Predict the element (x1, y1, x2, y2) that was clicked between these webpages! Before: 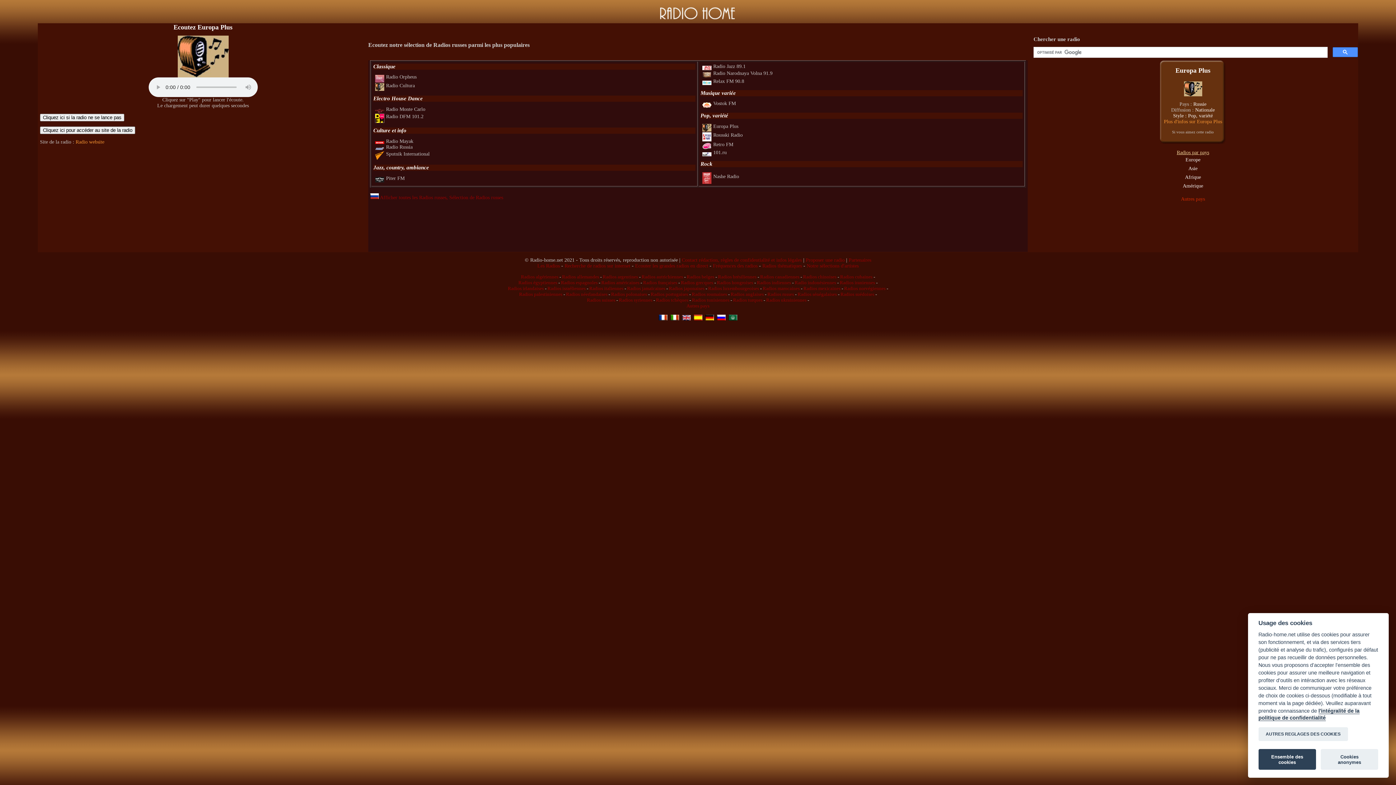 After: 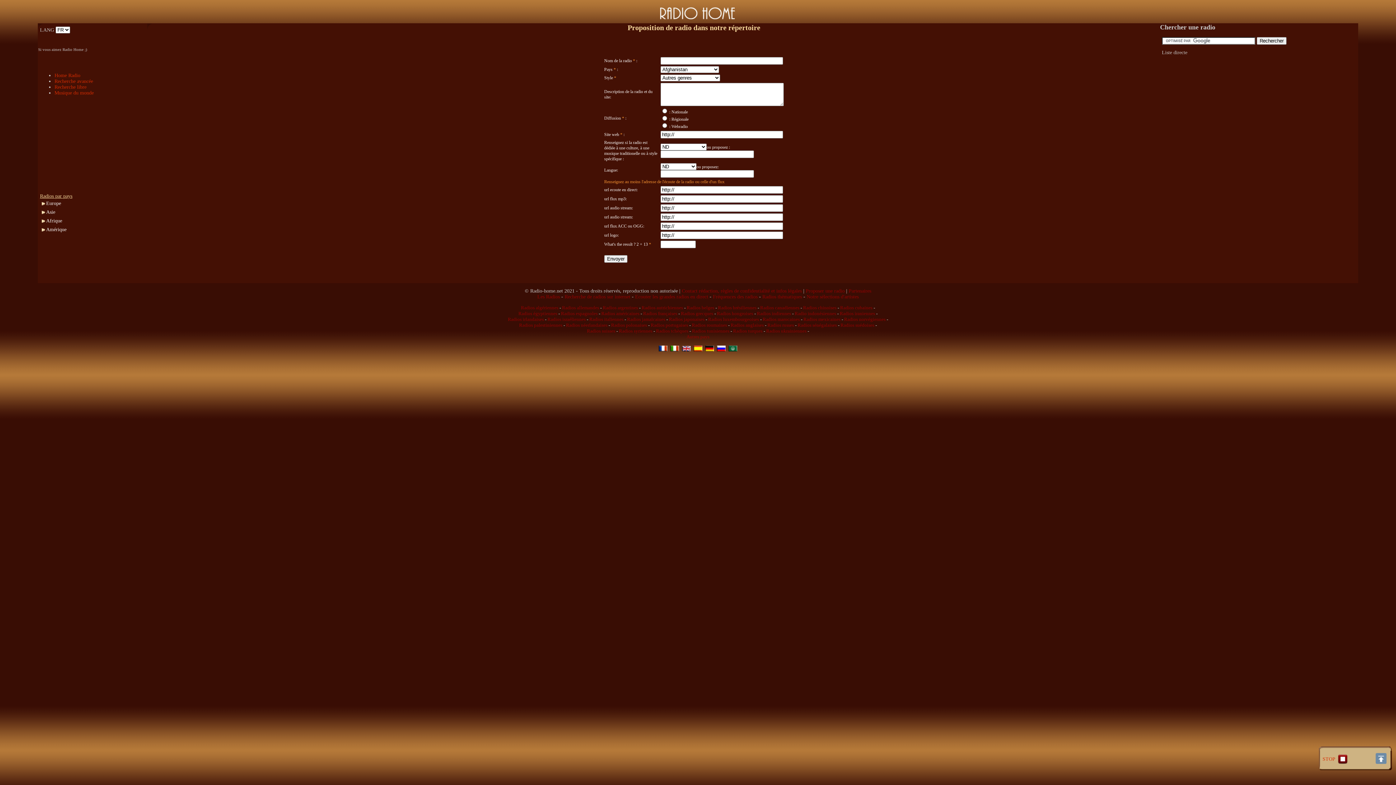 Action: bbox: (806, 257, 844, 262) label: Proposer une radio